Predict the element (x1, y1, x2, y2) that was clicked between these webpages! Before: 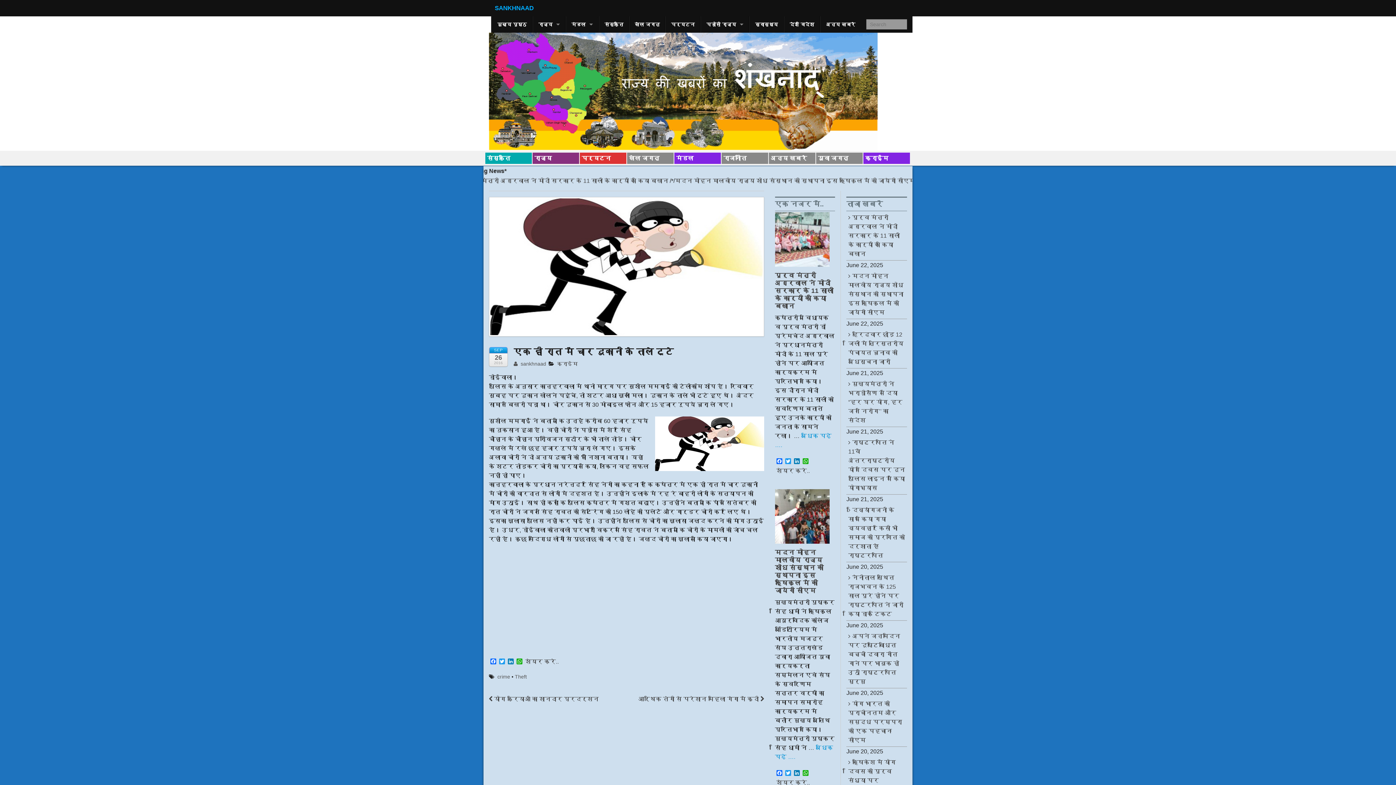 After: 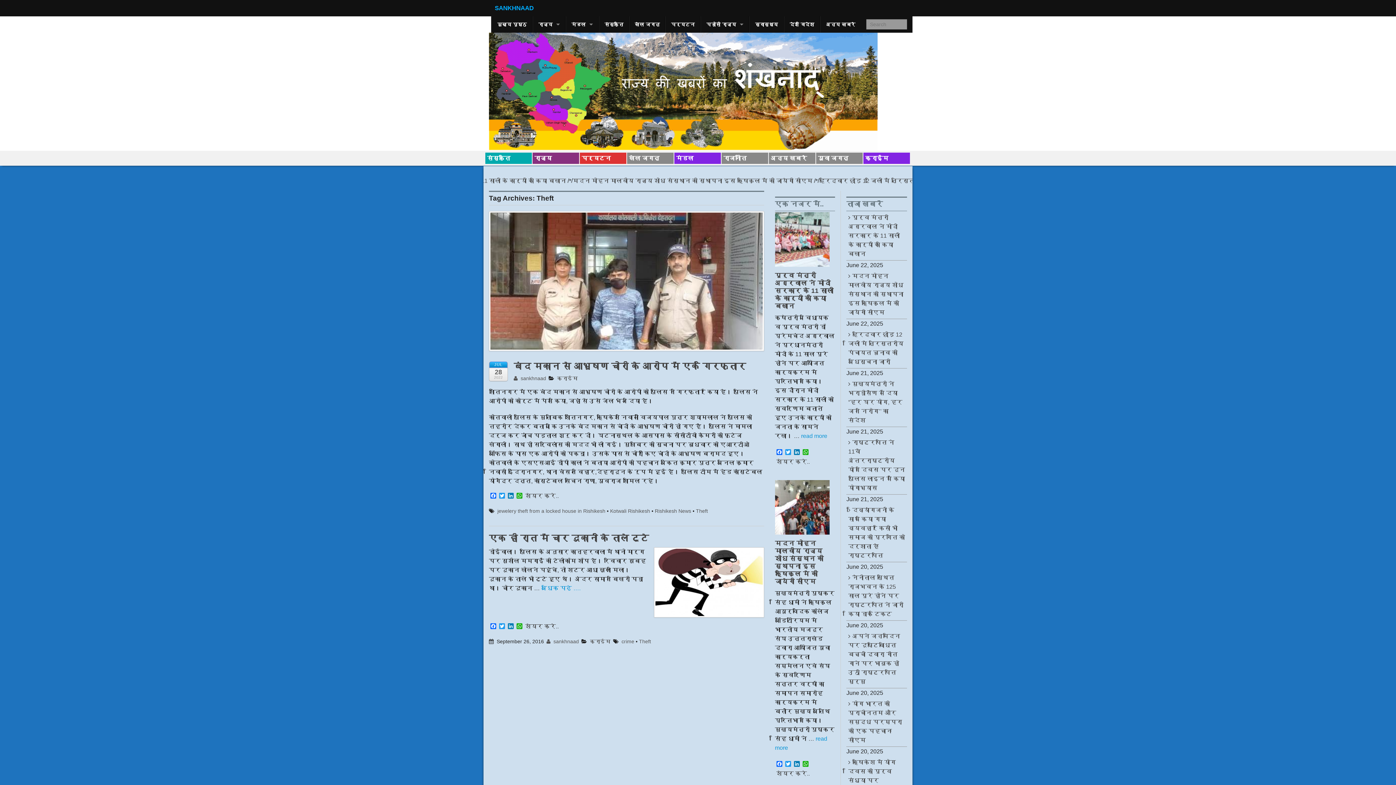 Action: label: Theft bbox: (514, 674, 526, 679)